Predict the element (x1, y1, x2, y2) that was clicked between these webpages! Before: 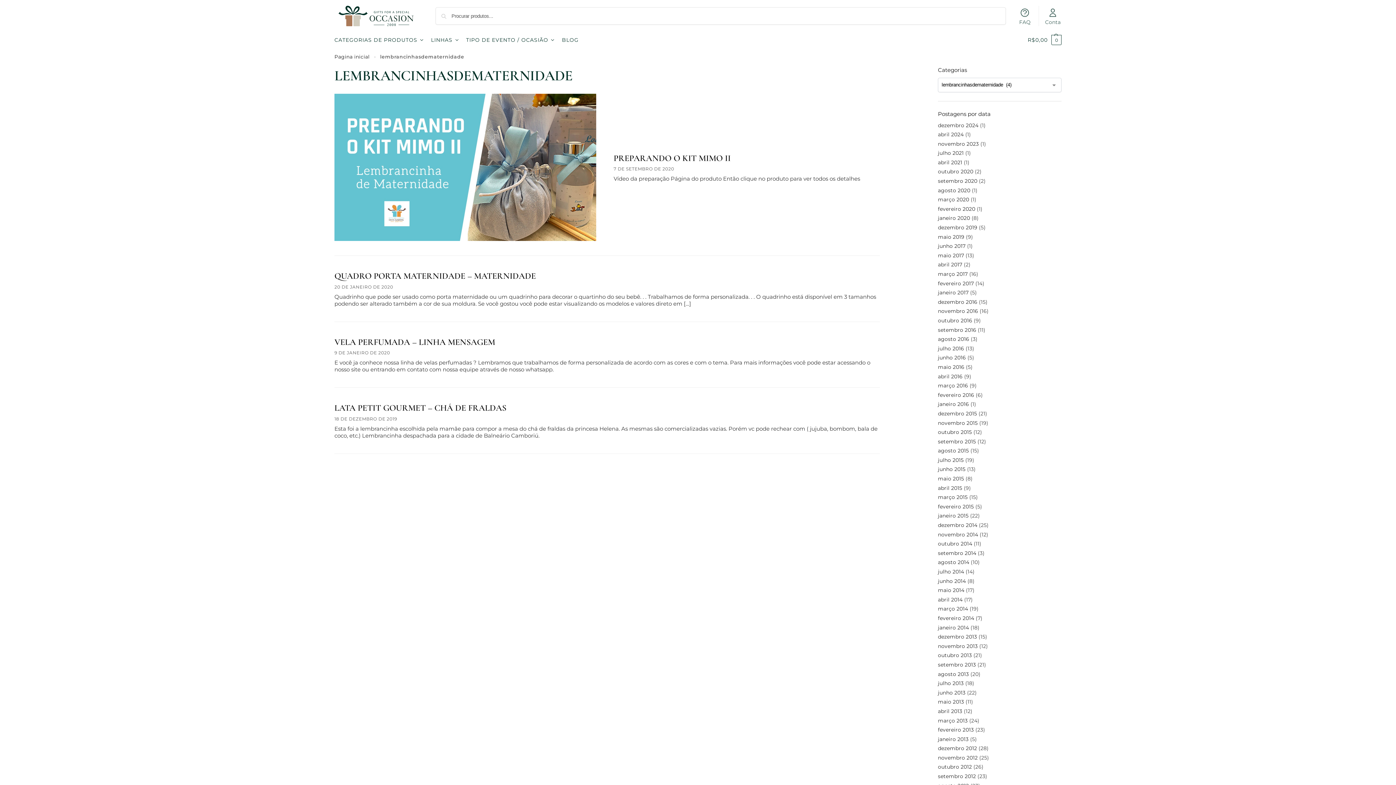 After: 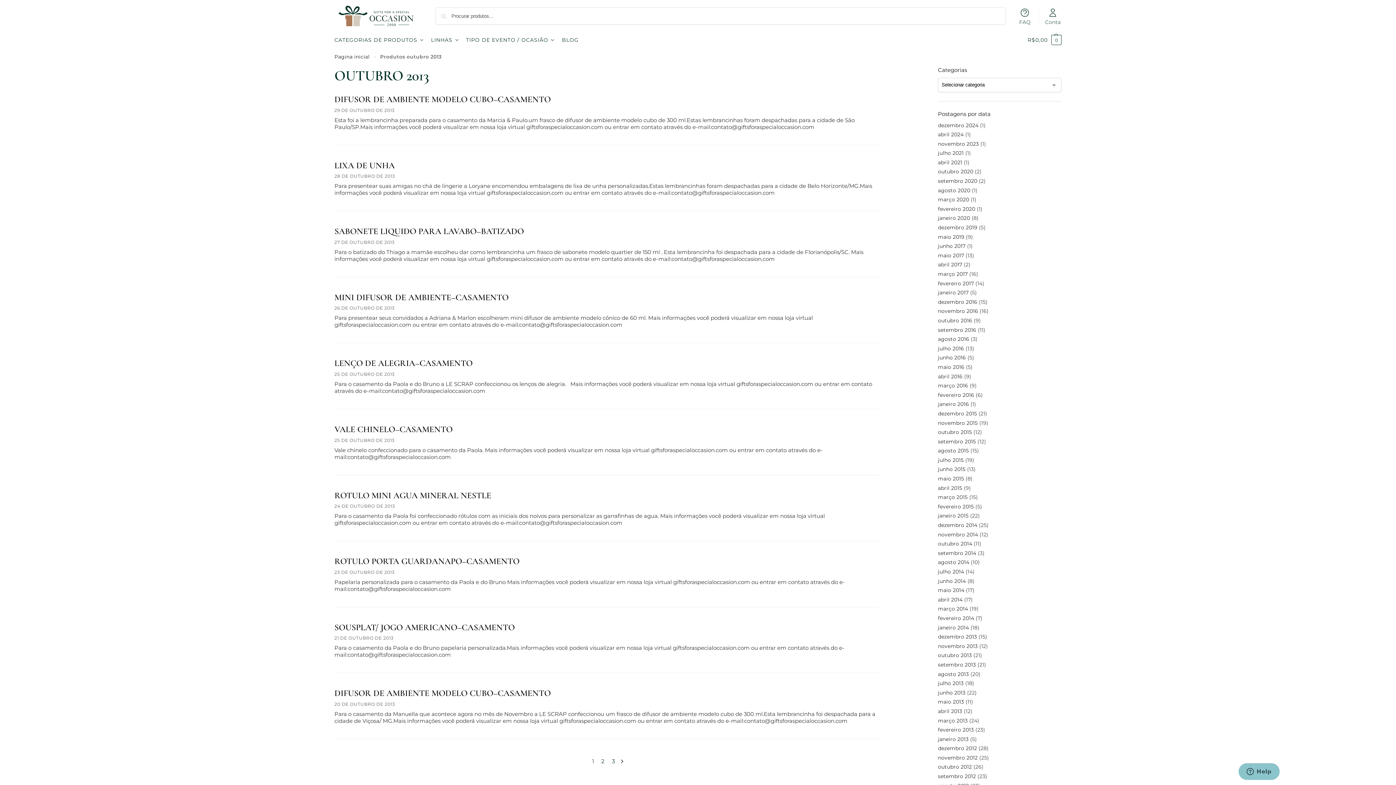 Action: bbox: (938, 652, 972, 659) label: outubro 2013